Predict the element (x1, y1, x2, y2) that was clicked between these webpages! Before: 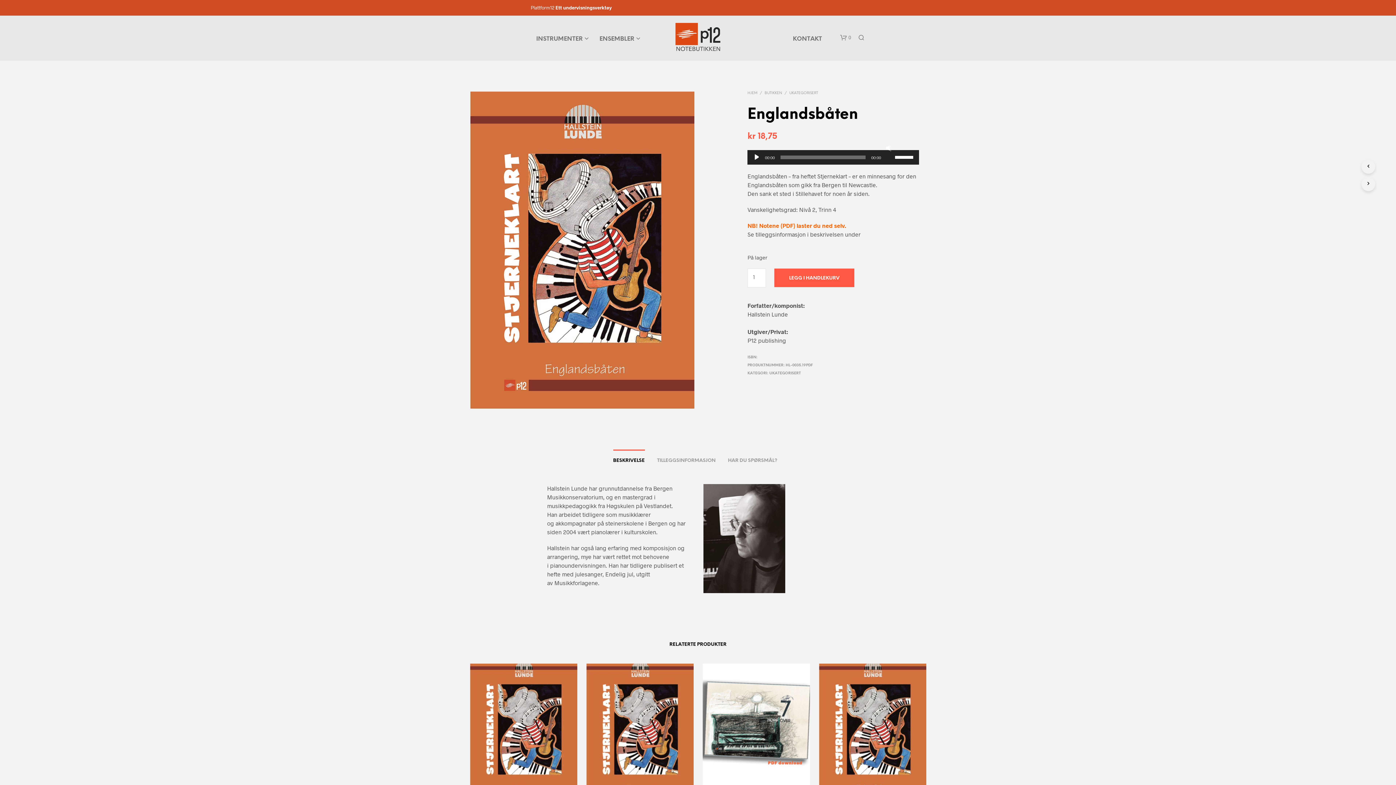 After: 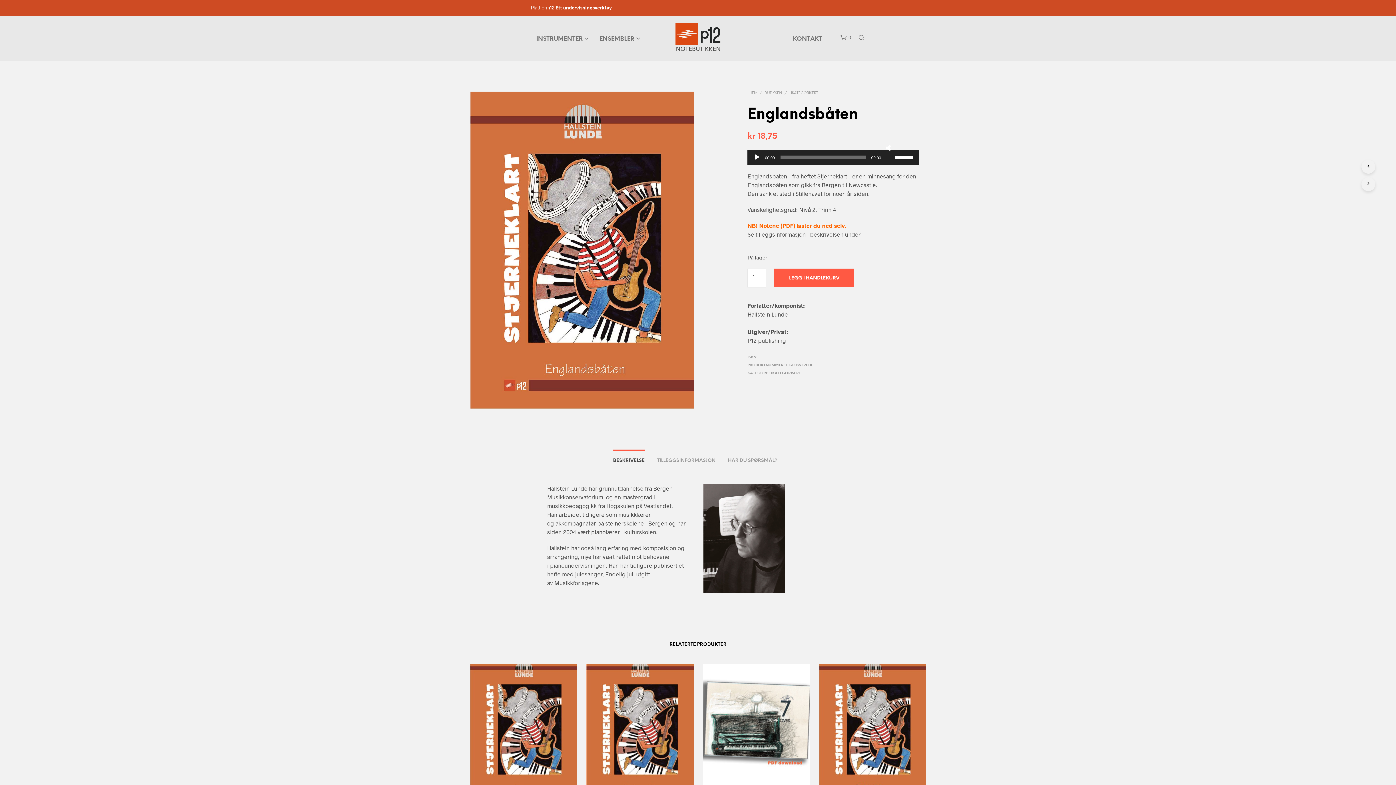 Action: label: BESKRIVELSE bbox: (613, 450, 644, 466)